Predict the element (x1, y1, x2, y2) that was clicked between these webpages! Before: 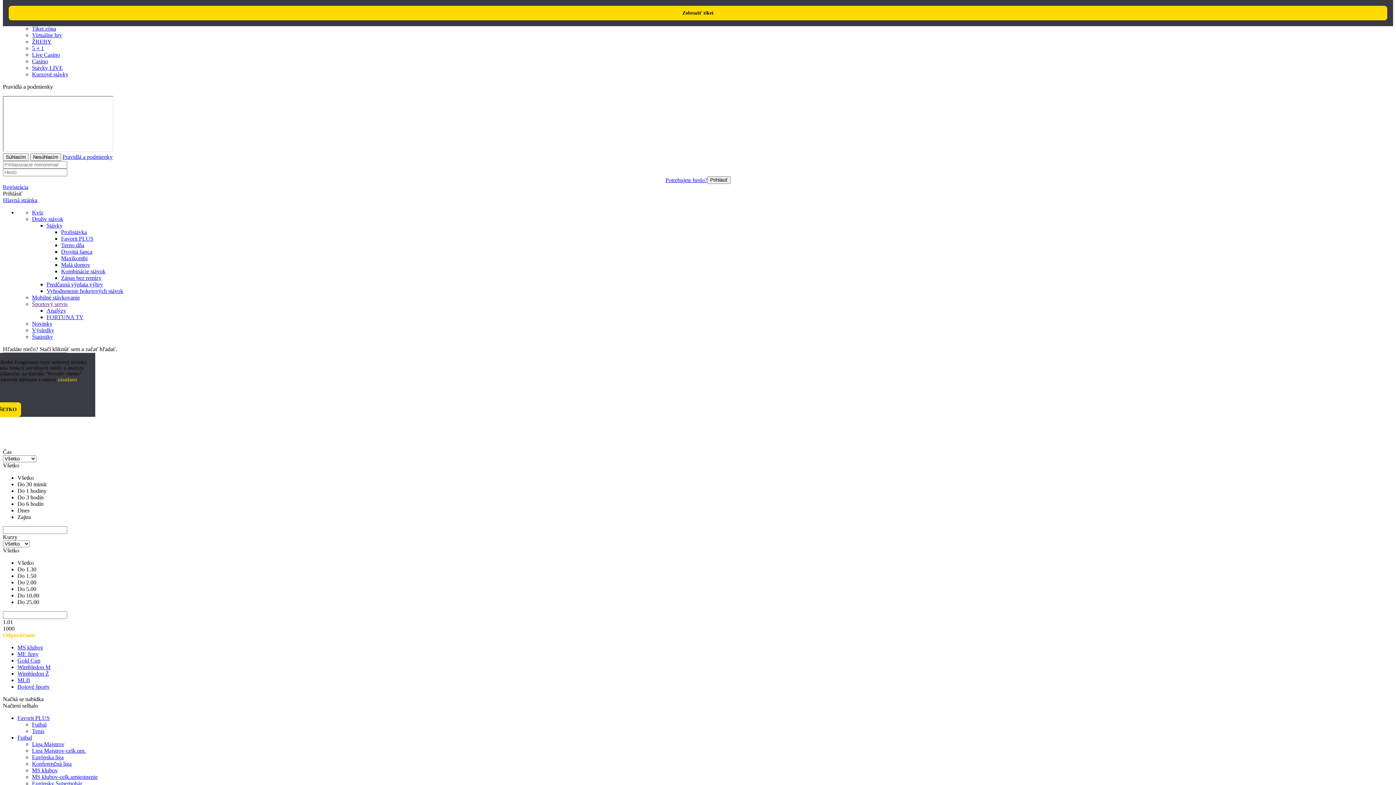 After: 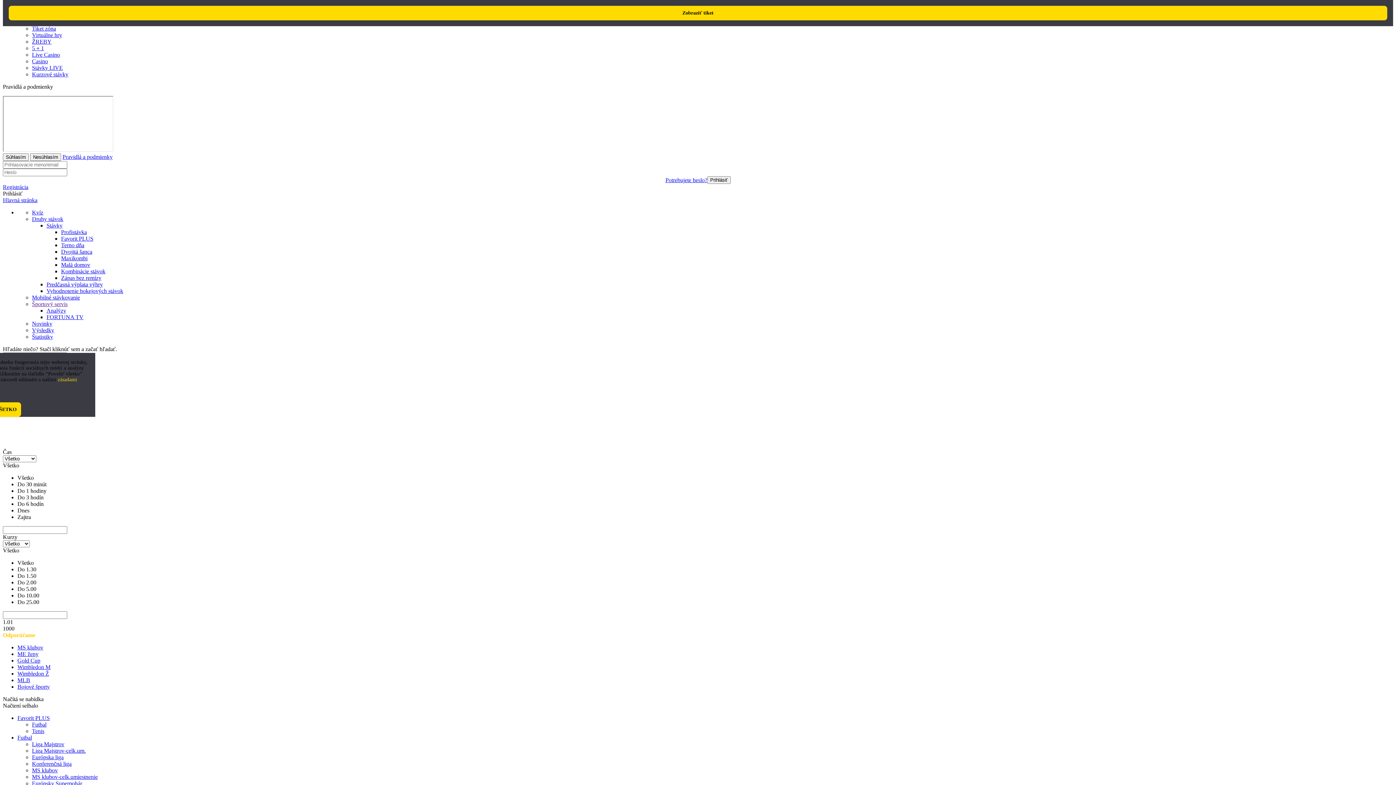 Action: label: Analýzy bbox: (46, 307, 66, 313)